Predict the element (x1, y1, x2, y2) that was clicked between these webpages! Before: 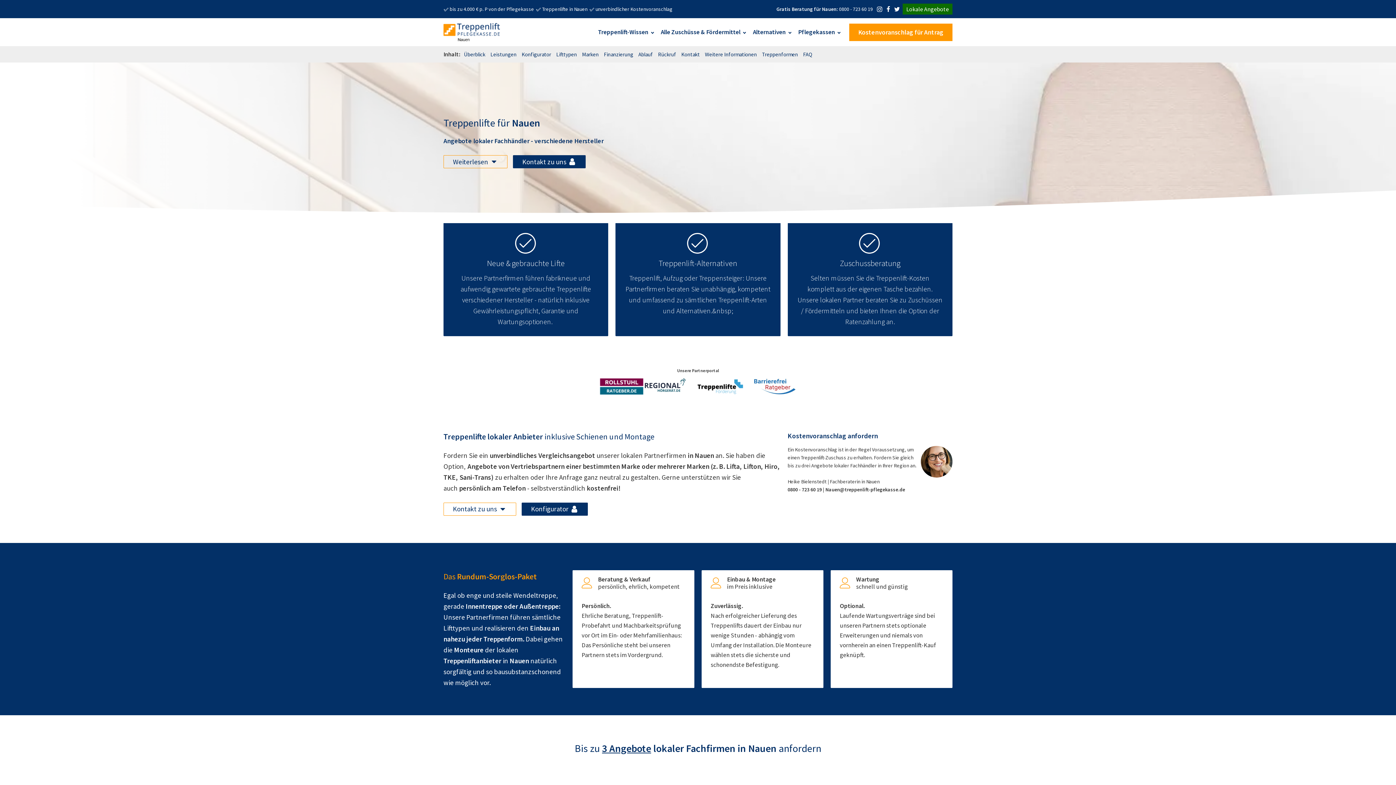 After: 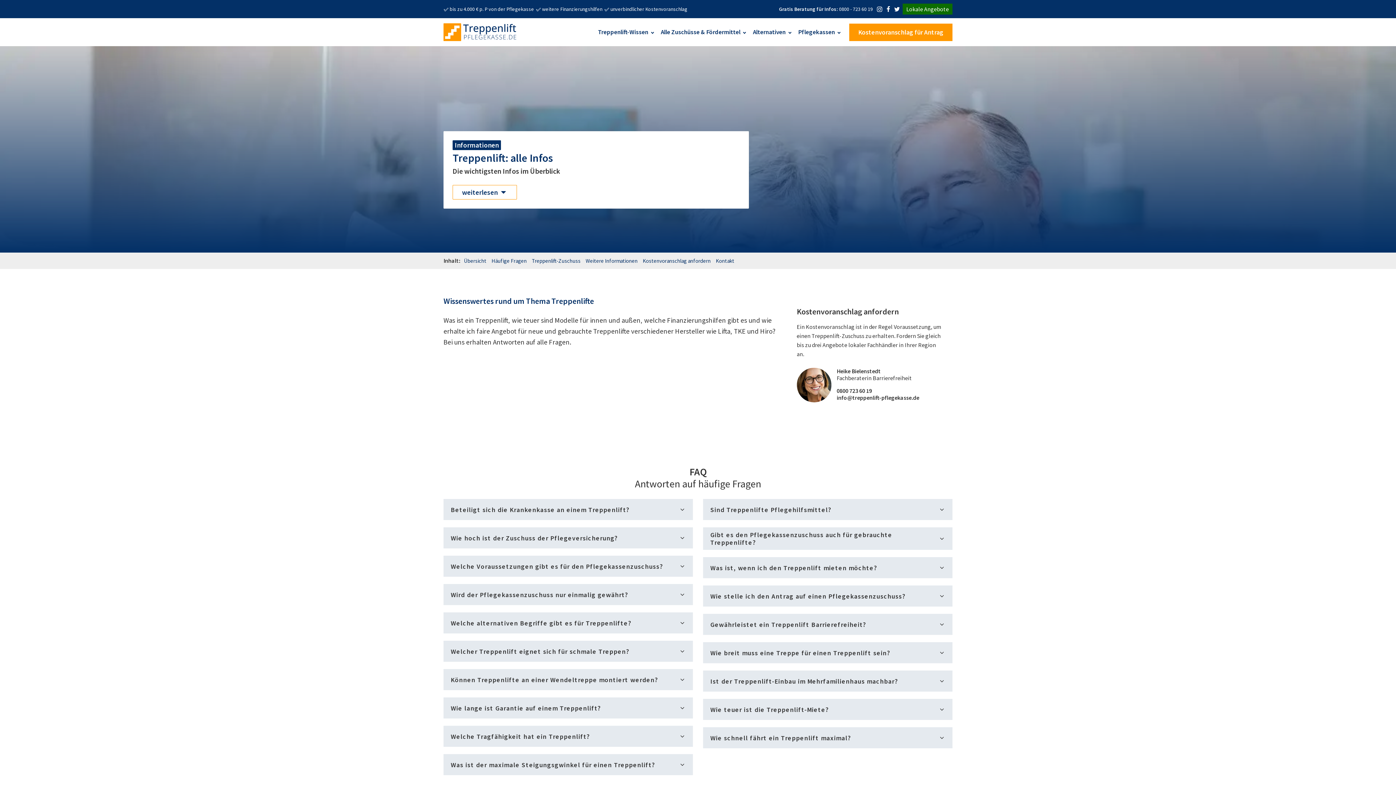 Action: label: Treppenlift-Wissen bbox: (594, 20, 657, 44)